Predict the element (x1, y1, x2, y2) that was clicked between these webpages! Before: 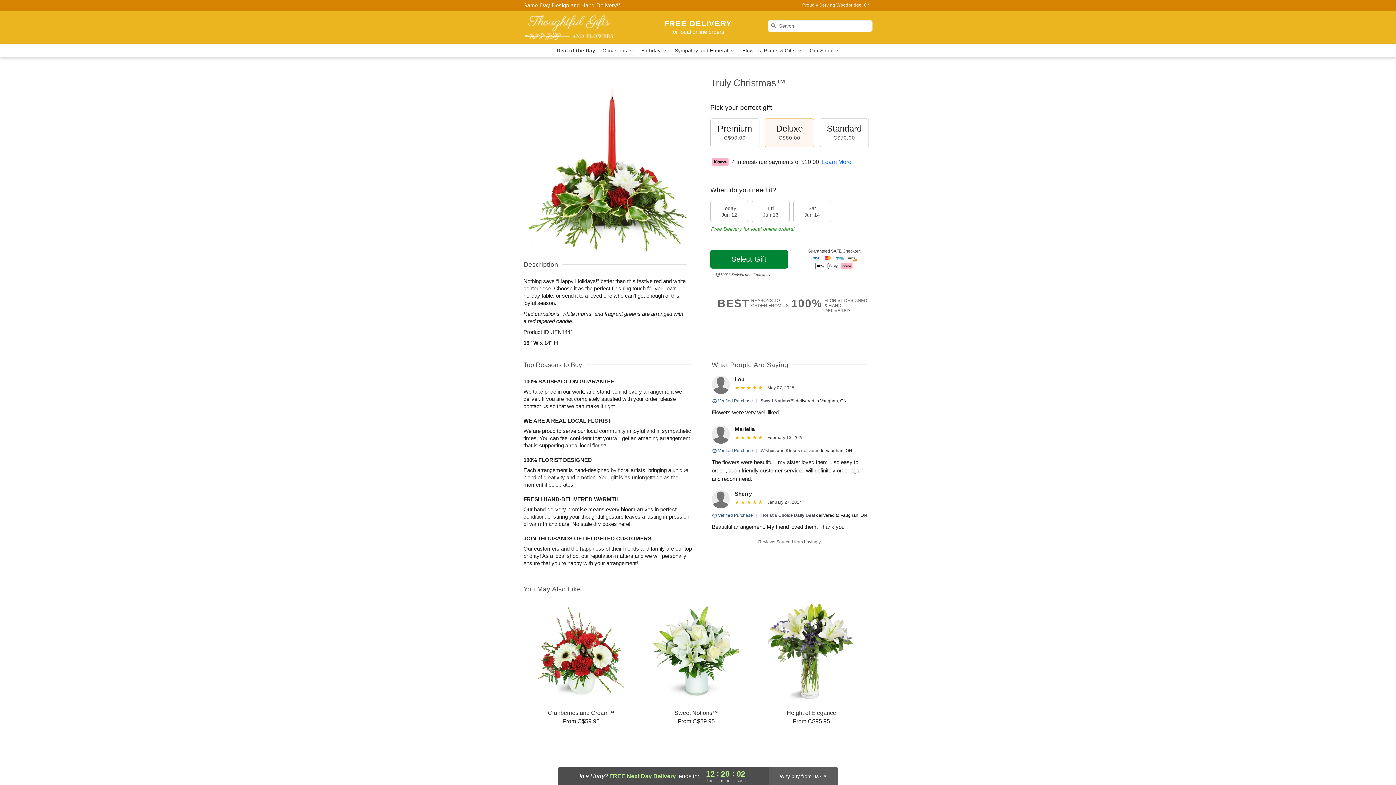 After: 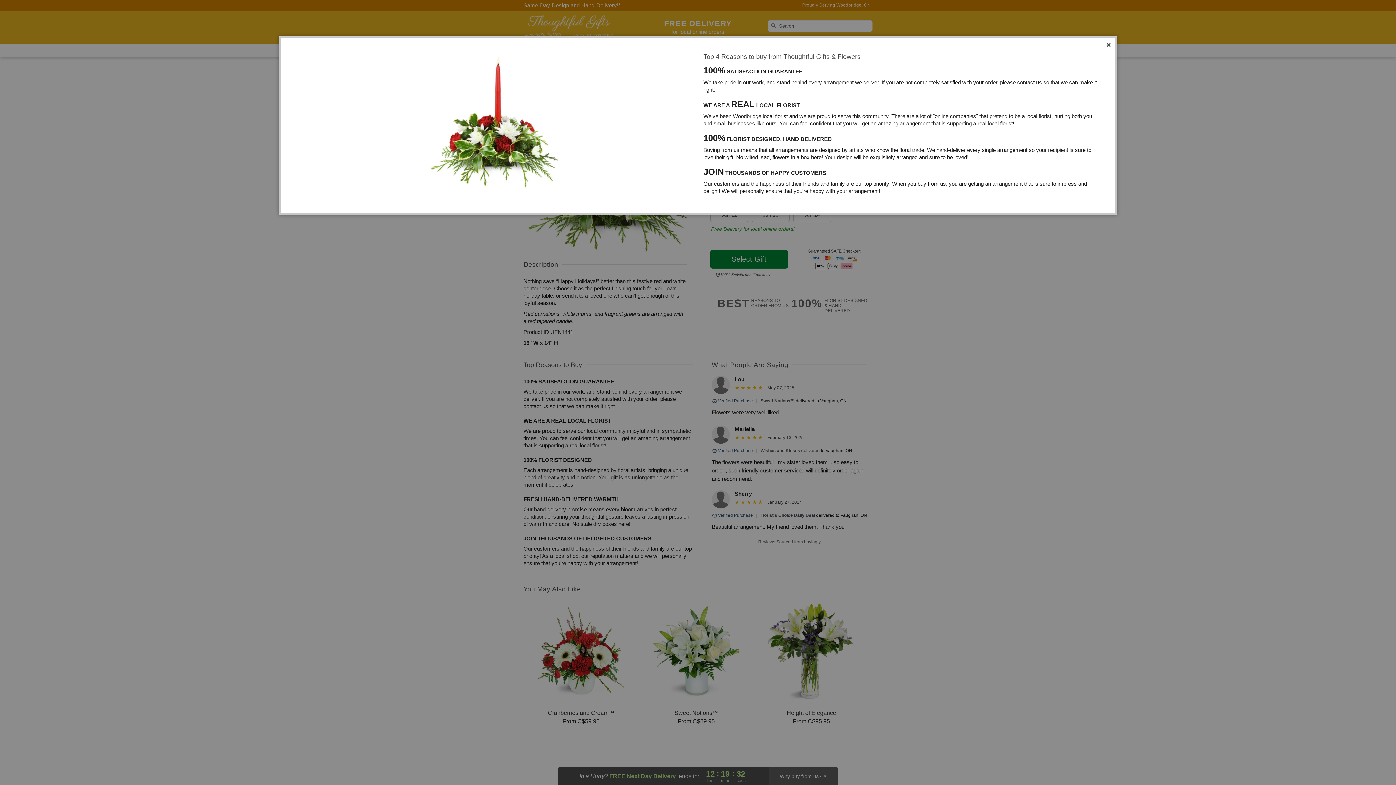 Action: label: 100%
FLORIST-DESIGNED
& HAND-DELIVERED bbox: (791, 298, 872, 313)